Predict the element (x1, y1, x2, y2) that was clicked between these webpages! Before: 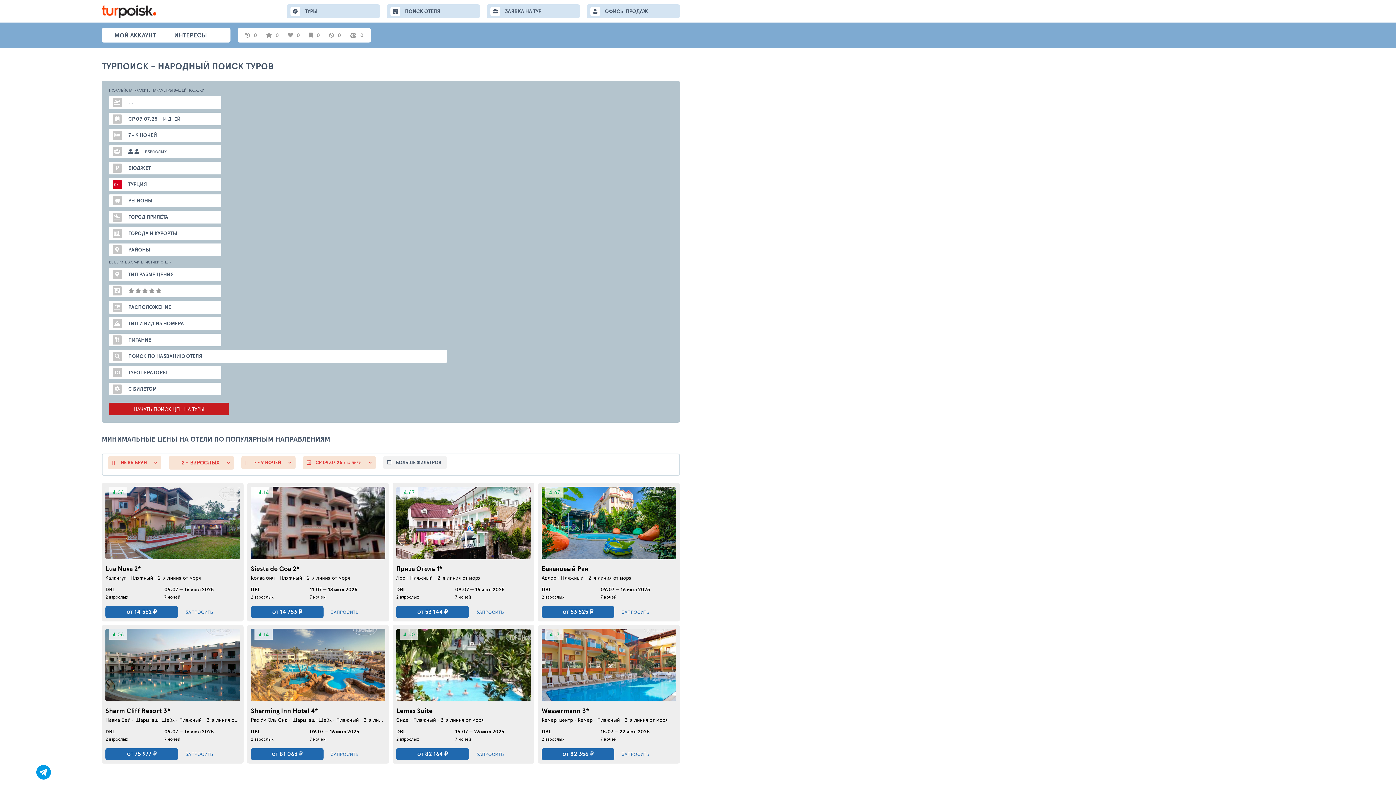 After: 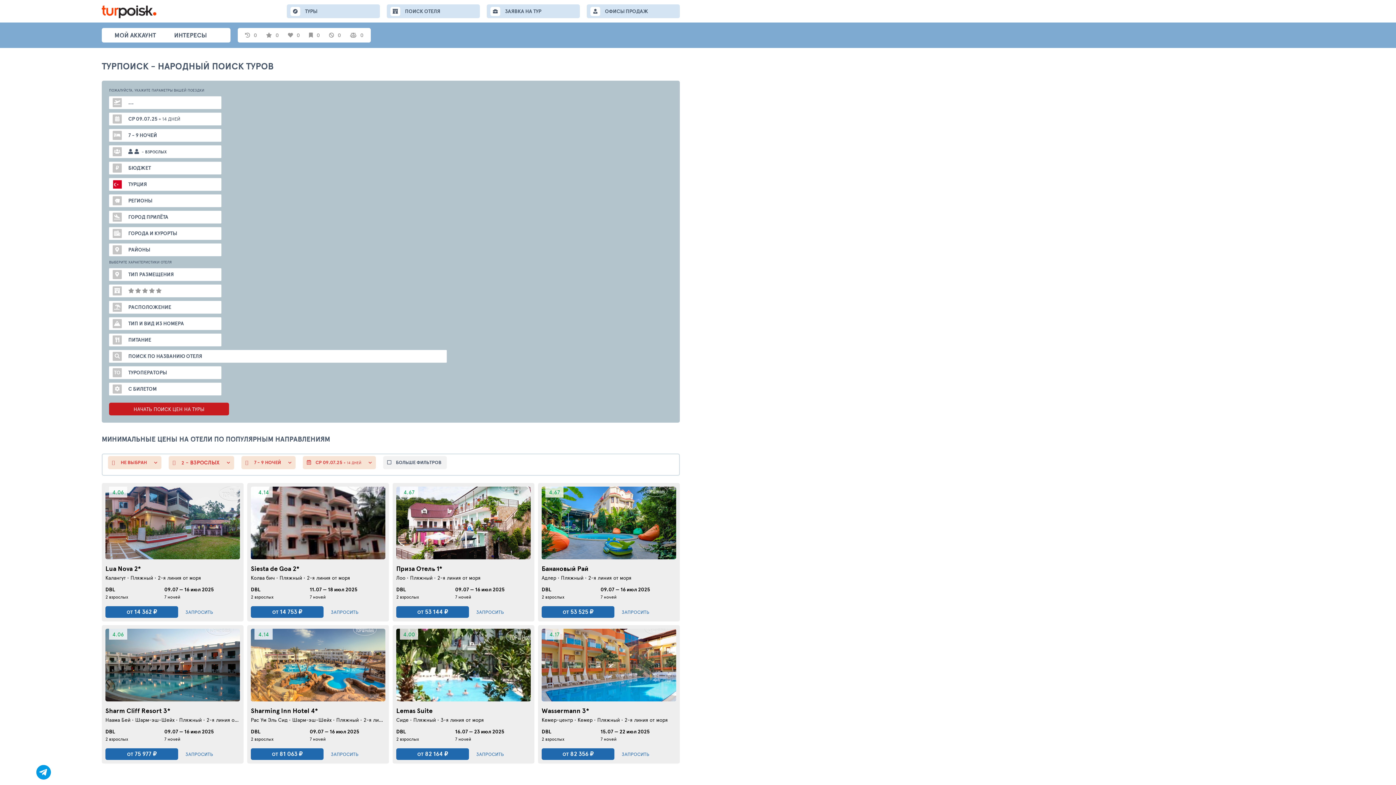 Action: label: Lua Nova 2* bbox: (105, 565, 240, 573)